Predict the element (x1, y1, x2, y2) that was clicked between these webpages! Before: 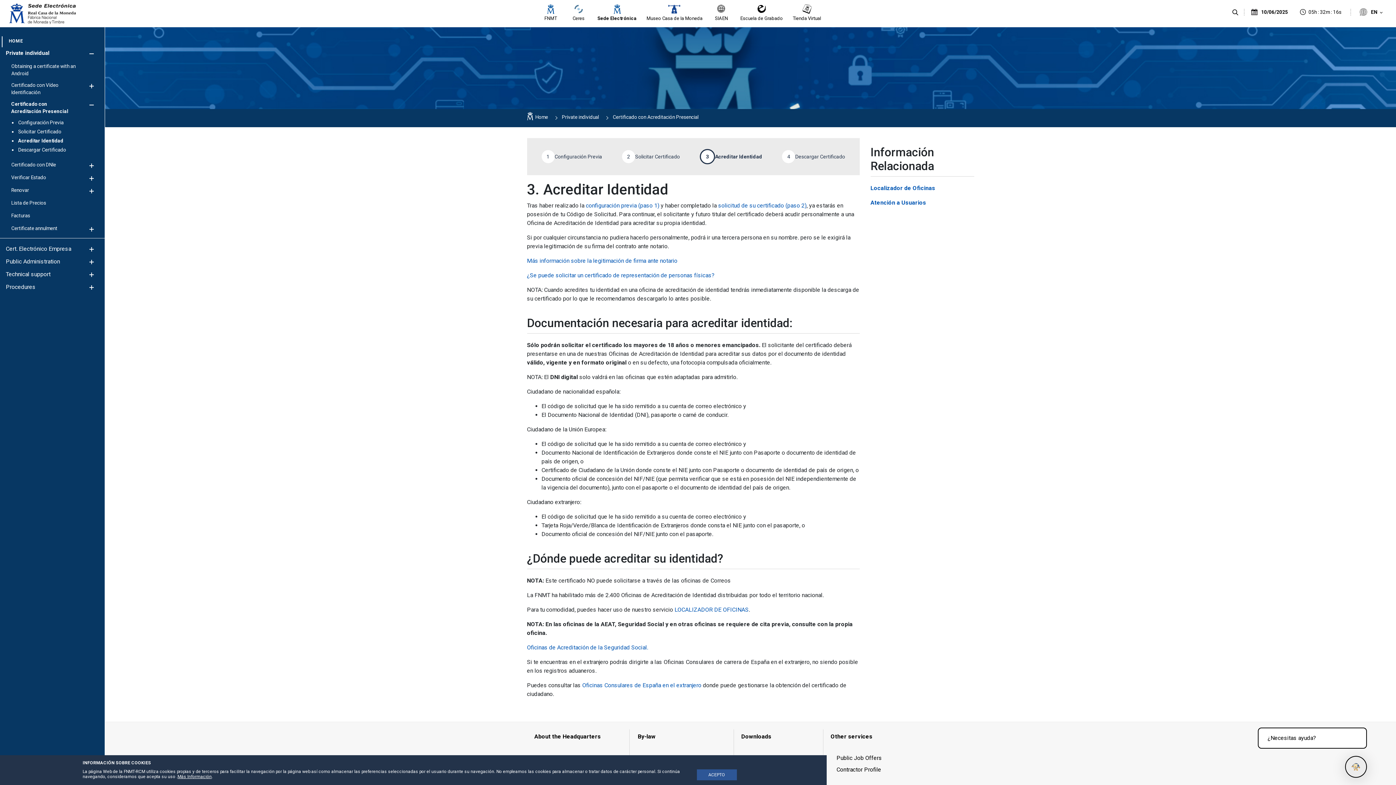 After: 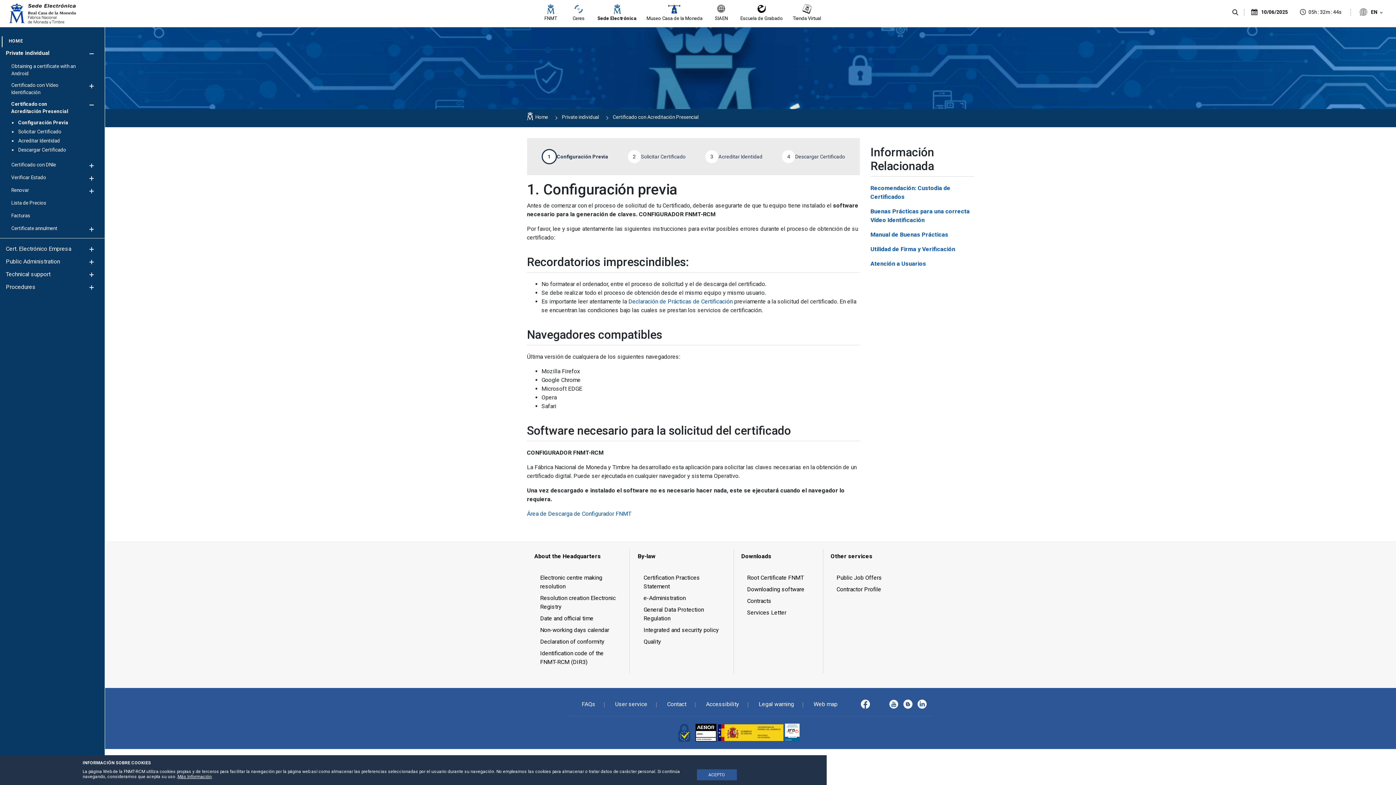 Action: bbox: (586, 202, 659, 209) label: configuración previa (paso 1)